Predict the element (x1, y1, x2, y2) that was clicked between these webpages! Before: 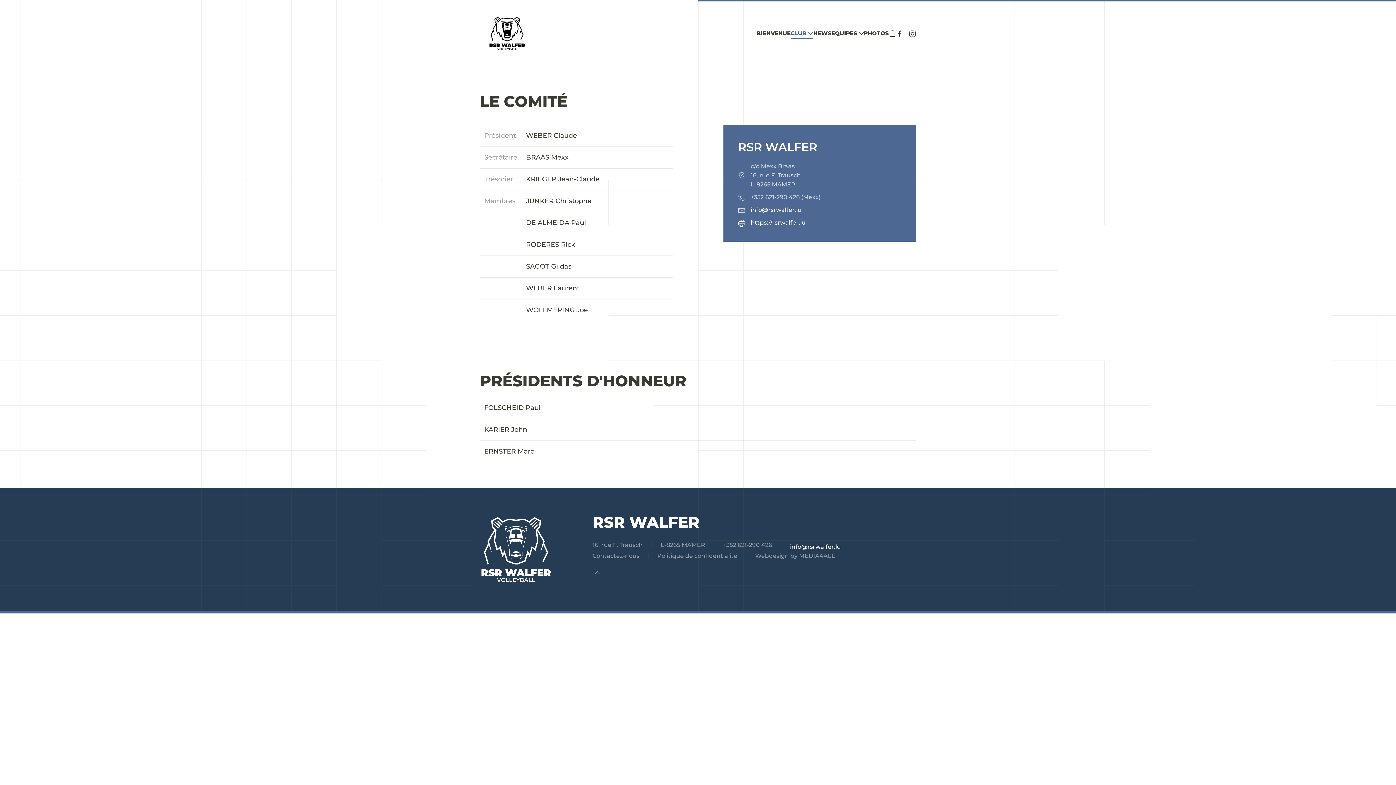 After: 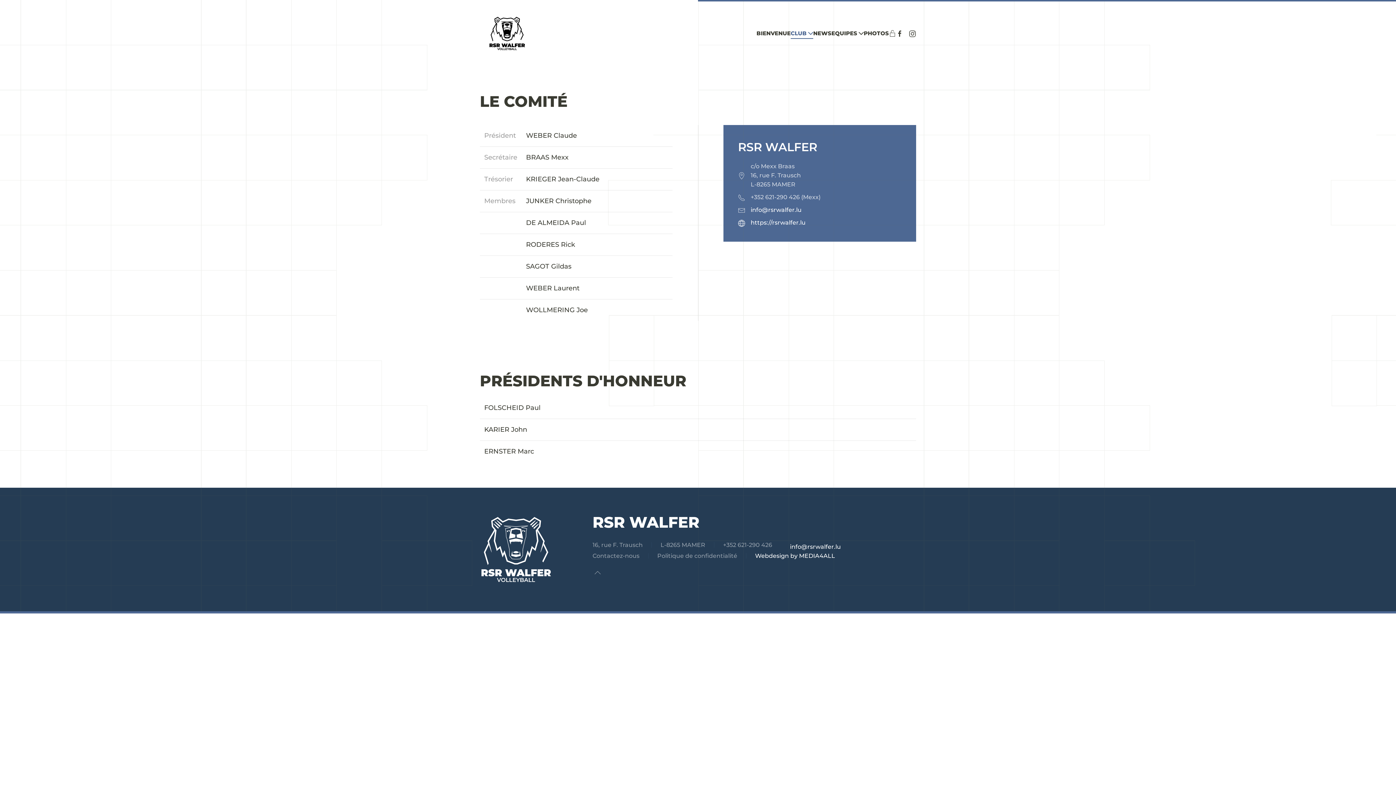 Action: bbox: (755, 551, 835, 560) label: Webdesign by MEDIA4ALL